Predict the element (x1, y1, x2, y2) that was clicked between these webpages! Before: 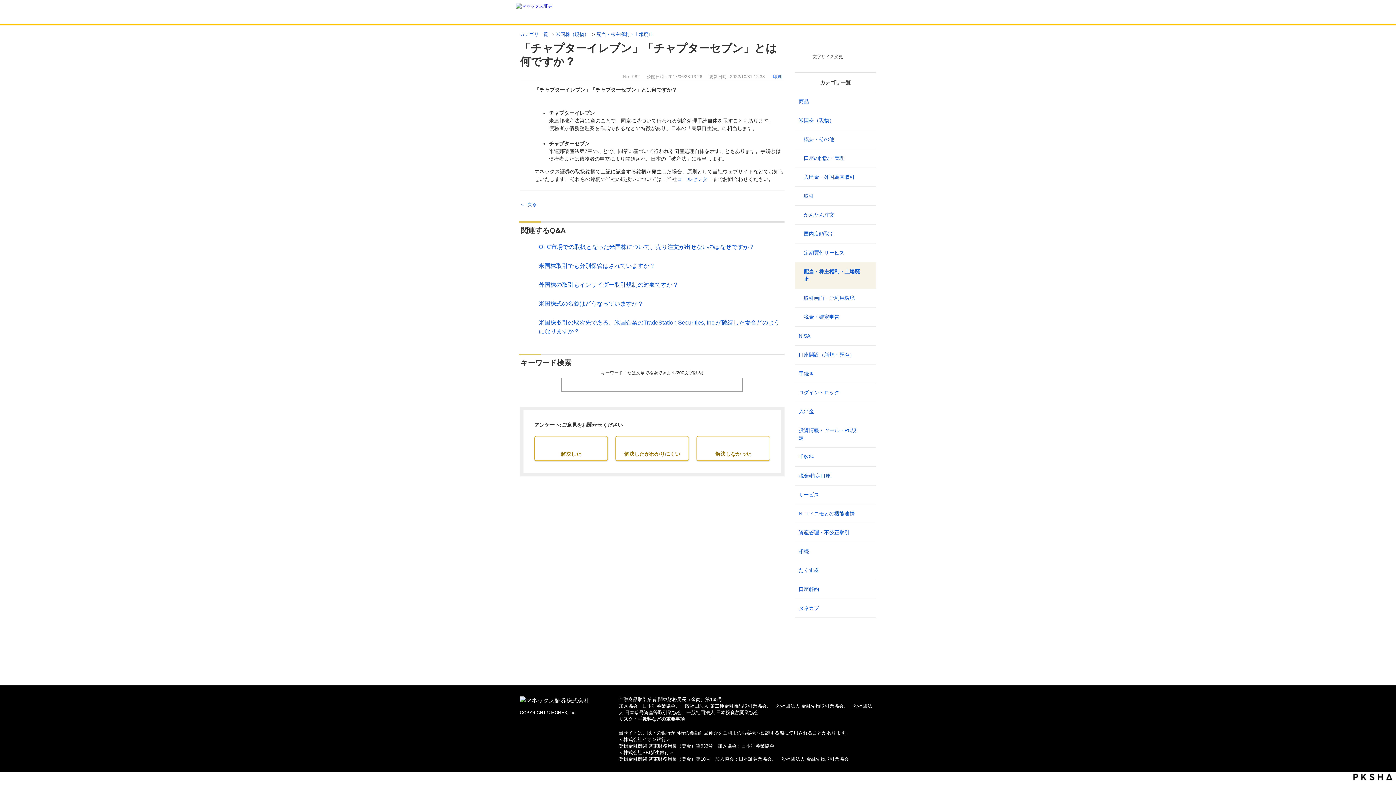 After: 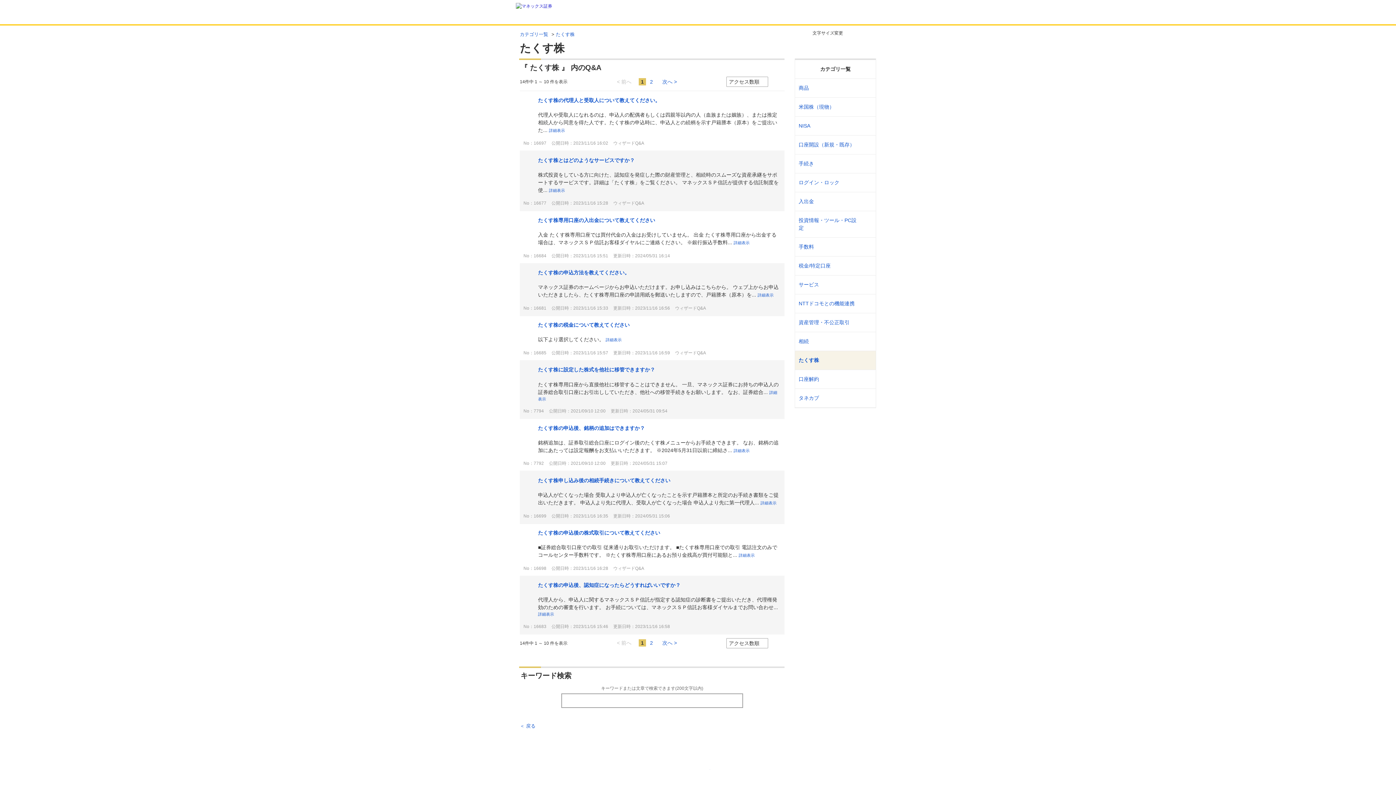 Action: label: たくす株 bbox: (798, 566, 863, 574)